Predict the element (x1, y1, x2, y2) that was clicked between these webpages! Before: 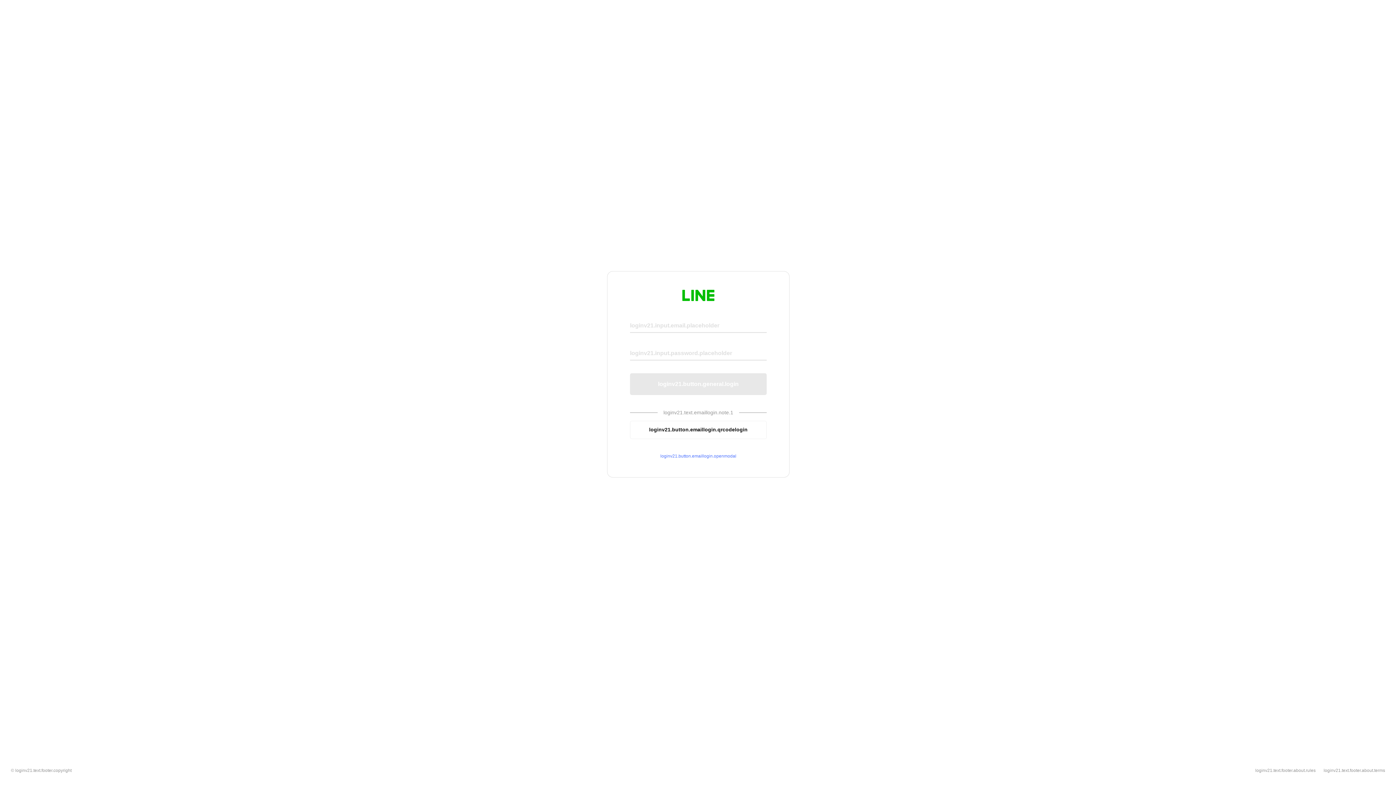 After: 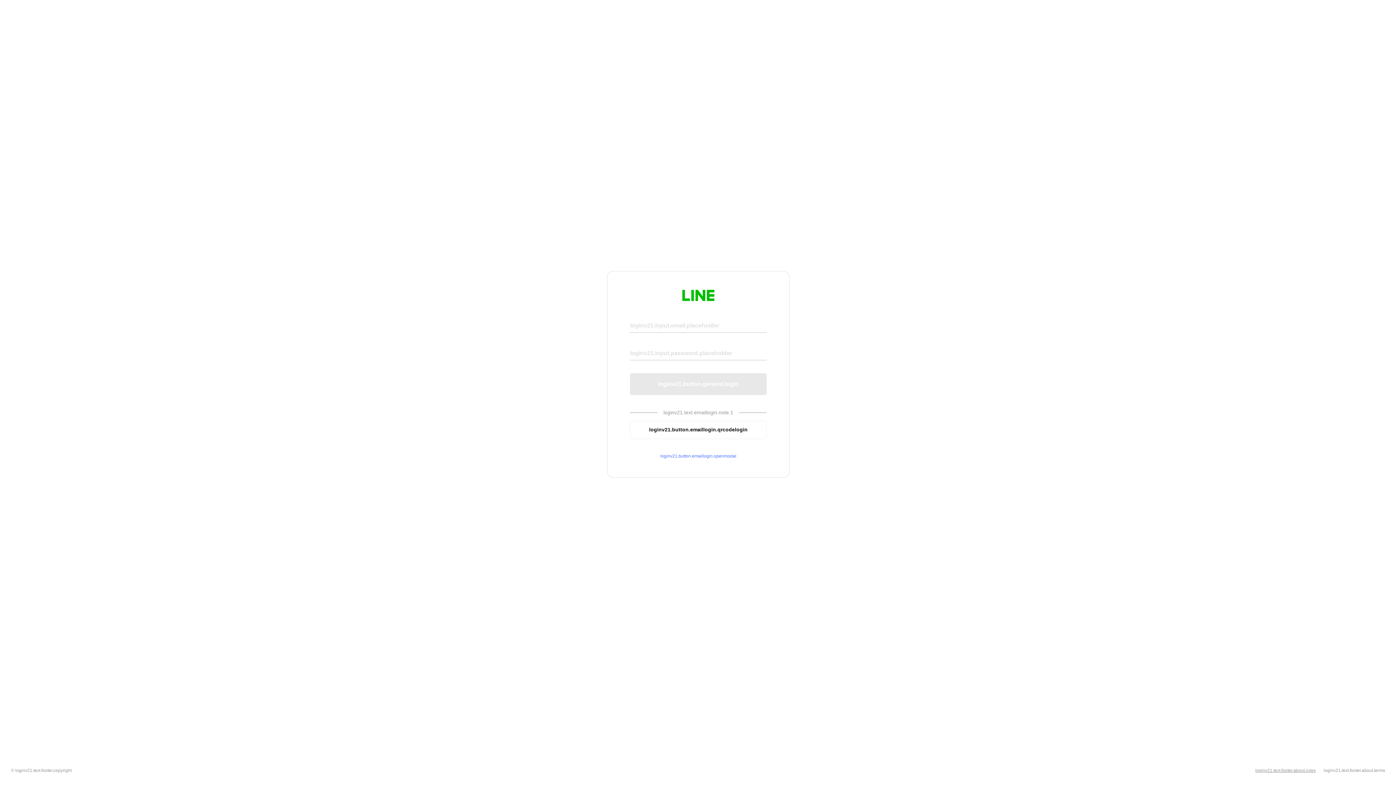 Action: label: loginv21.text.footer.about.rules bbox: (1255, 768, 1316, 773)